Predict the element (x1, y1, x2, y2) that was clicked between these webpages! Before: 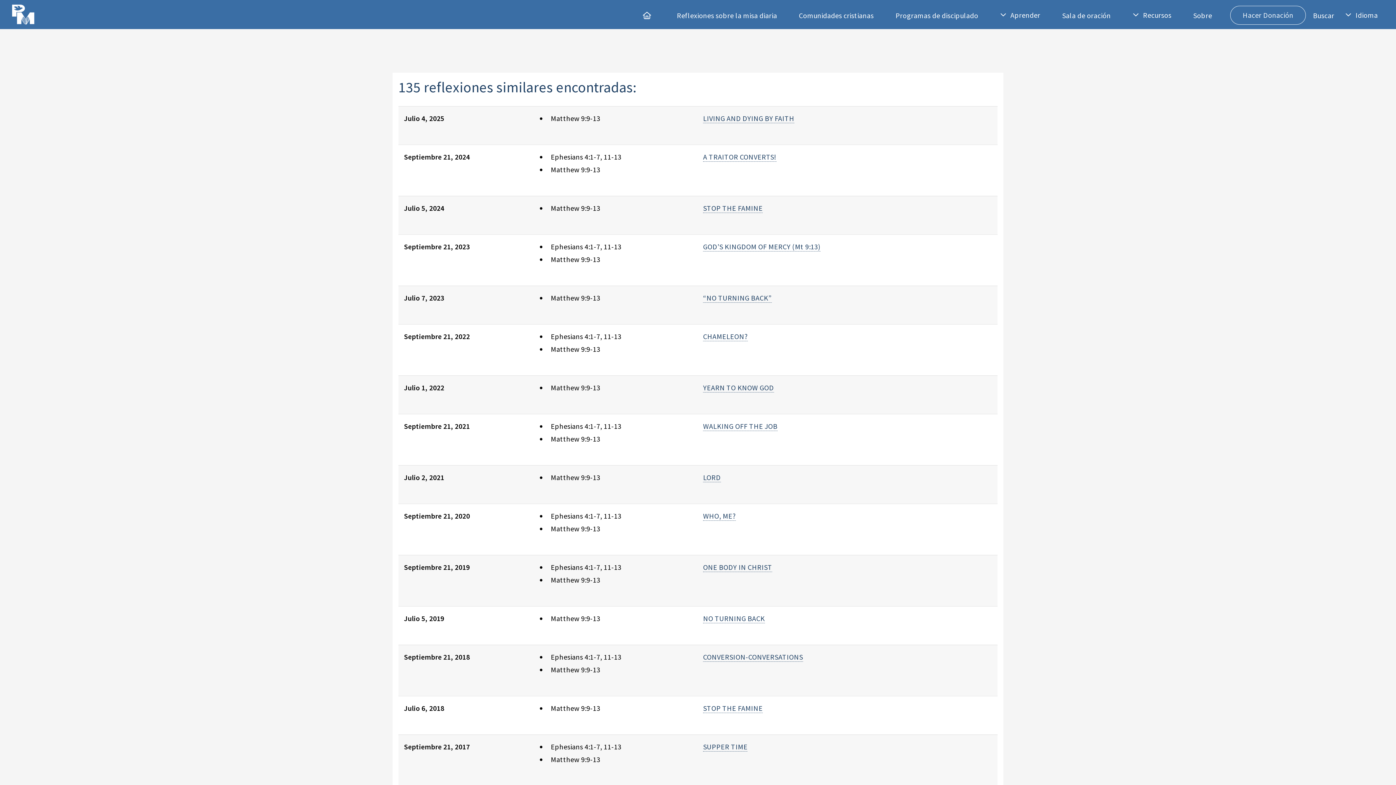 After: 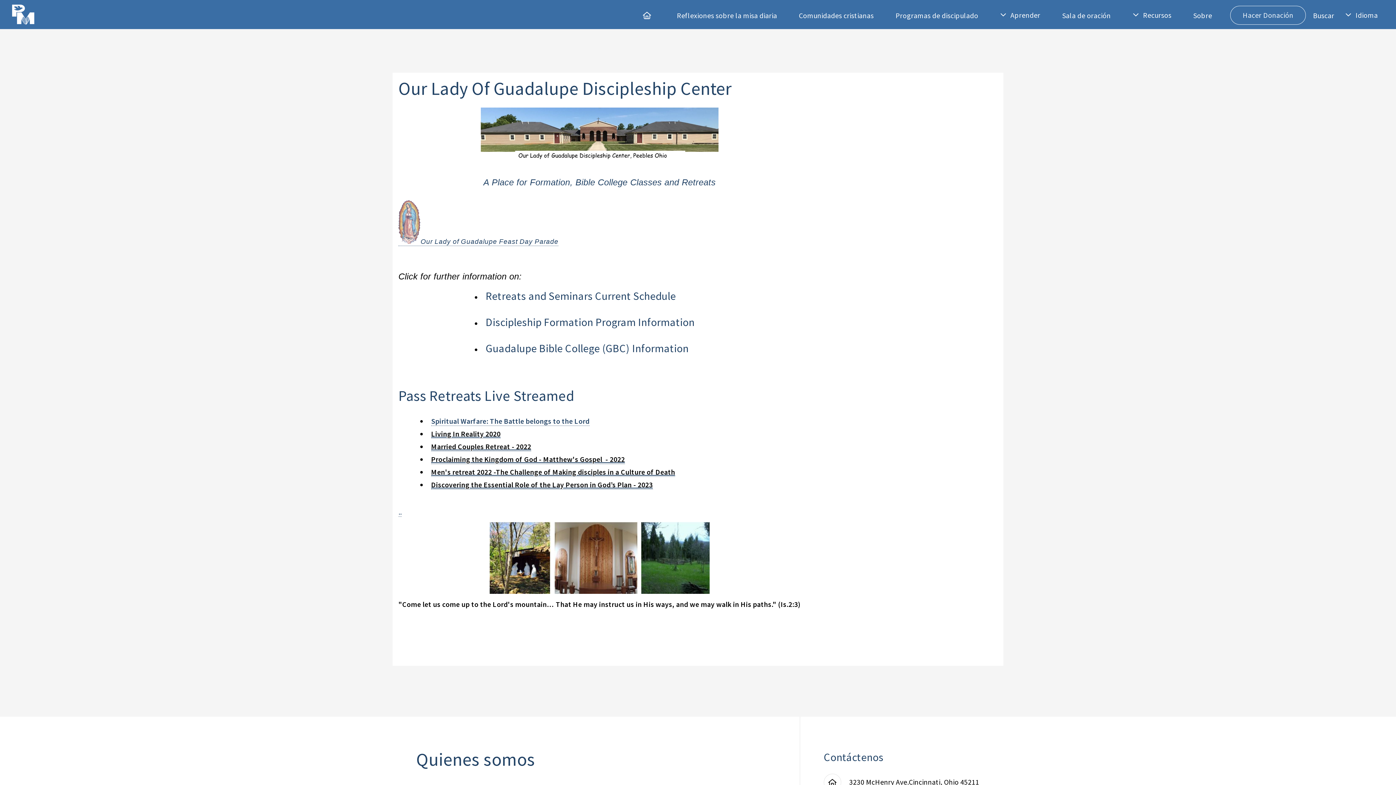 Action: bbox: (888, 10, 985, 19) label: Programas de discipulado